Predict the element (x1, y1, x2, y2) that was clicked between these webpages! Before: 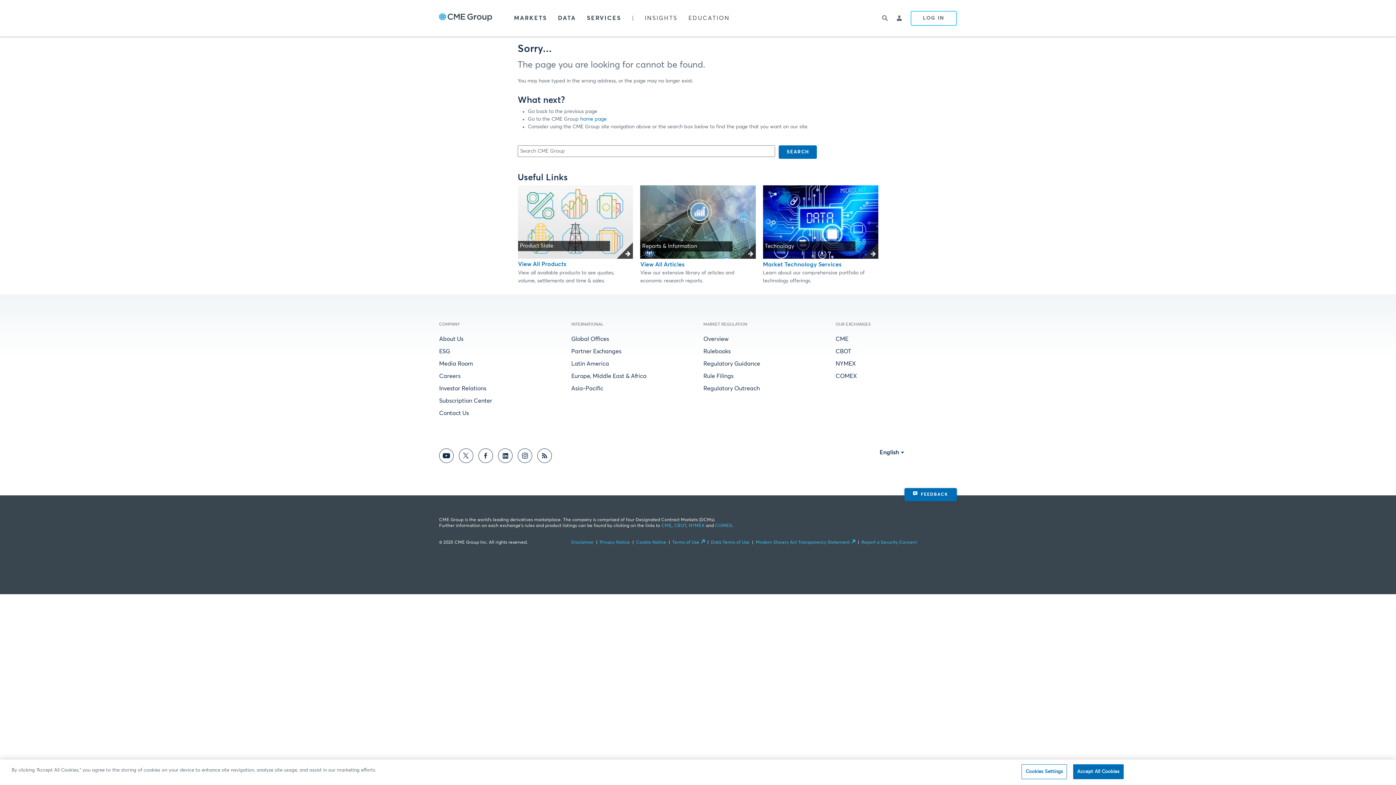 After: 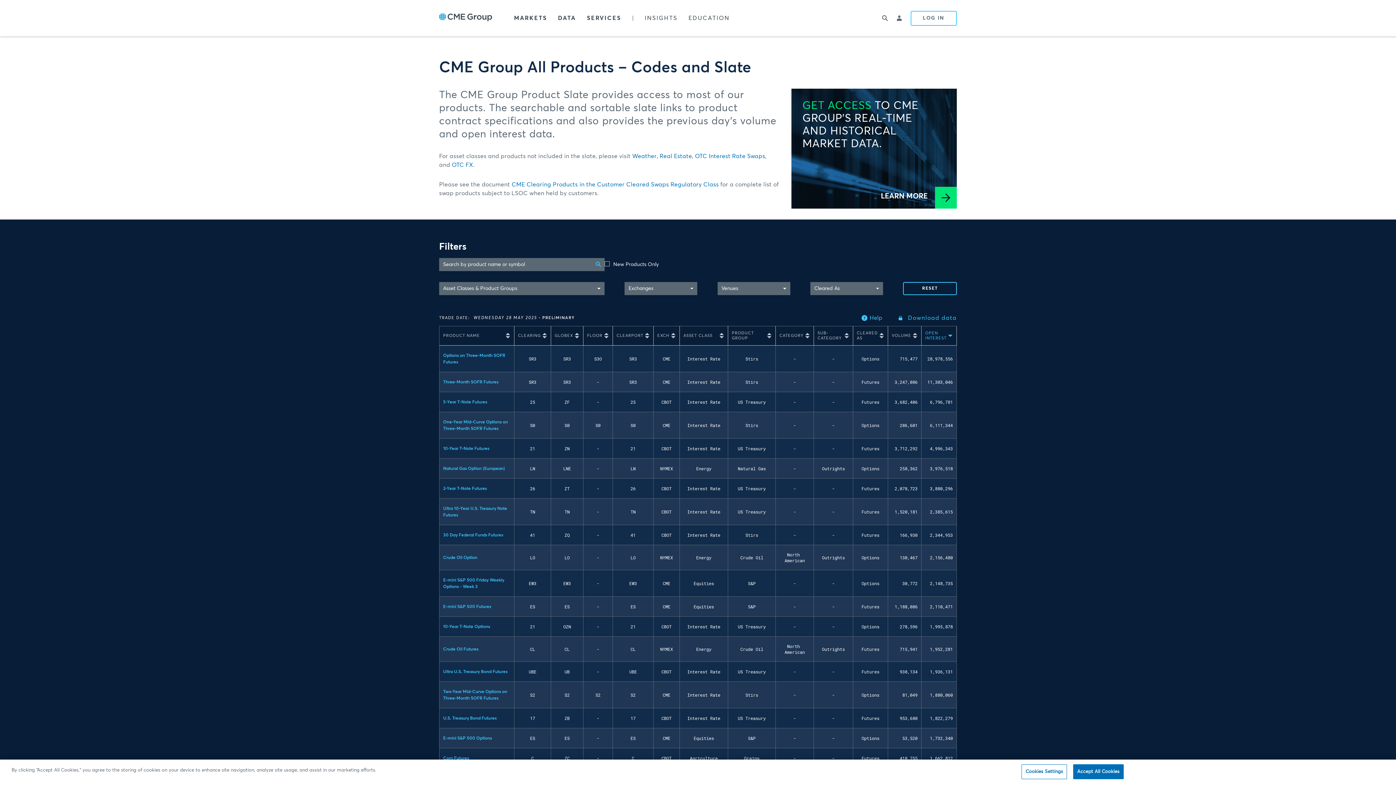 Action: bbox: (640, 185, 755, 259) label: Read more